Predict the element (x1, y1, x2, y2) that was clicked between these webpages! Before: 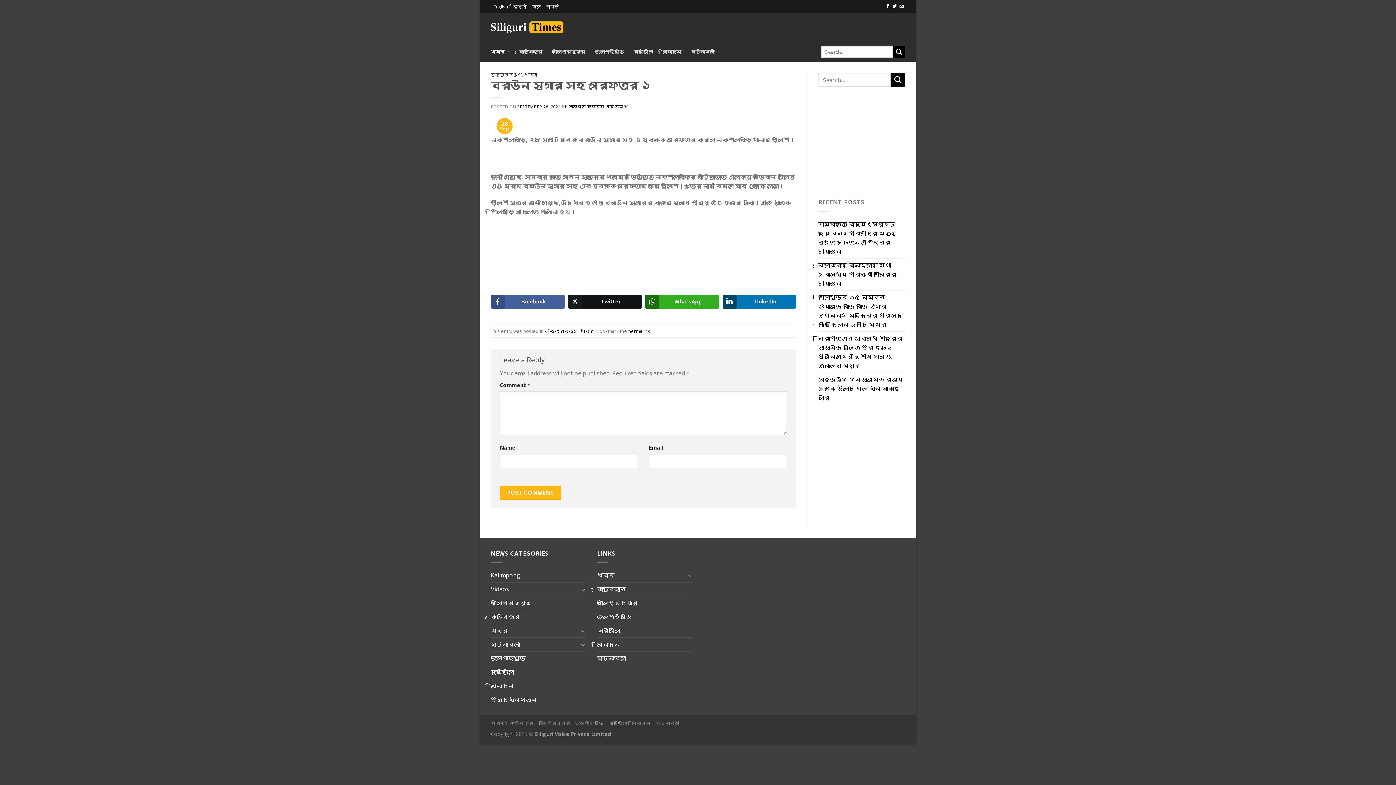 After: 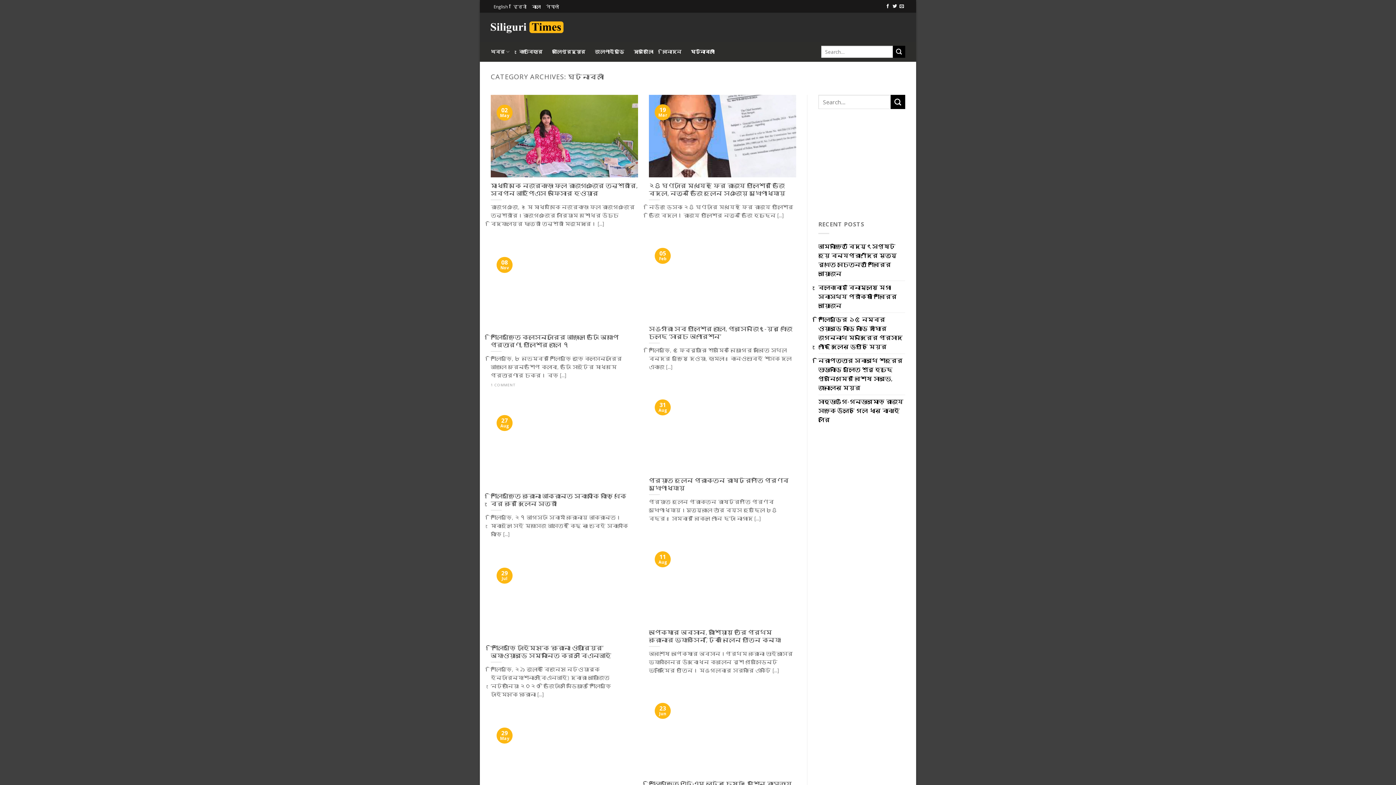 Action: bbox: (691, 41, 714, 61) label: ঘটনাবলী